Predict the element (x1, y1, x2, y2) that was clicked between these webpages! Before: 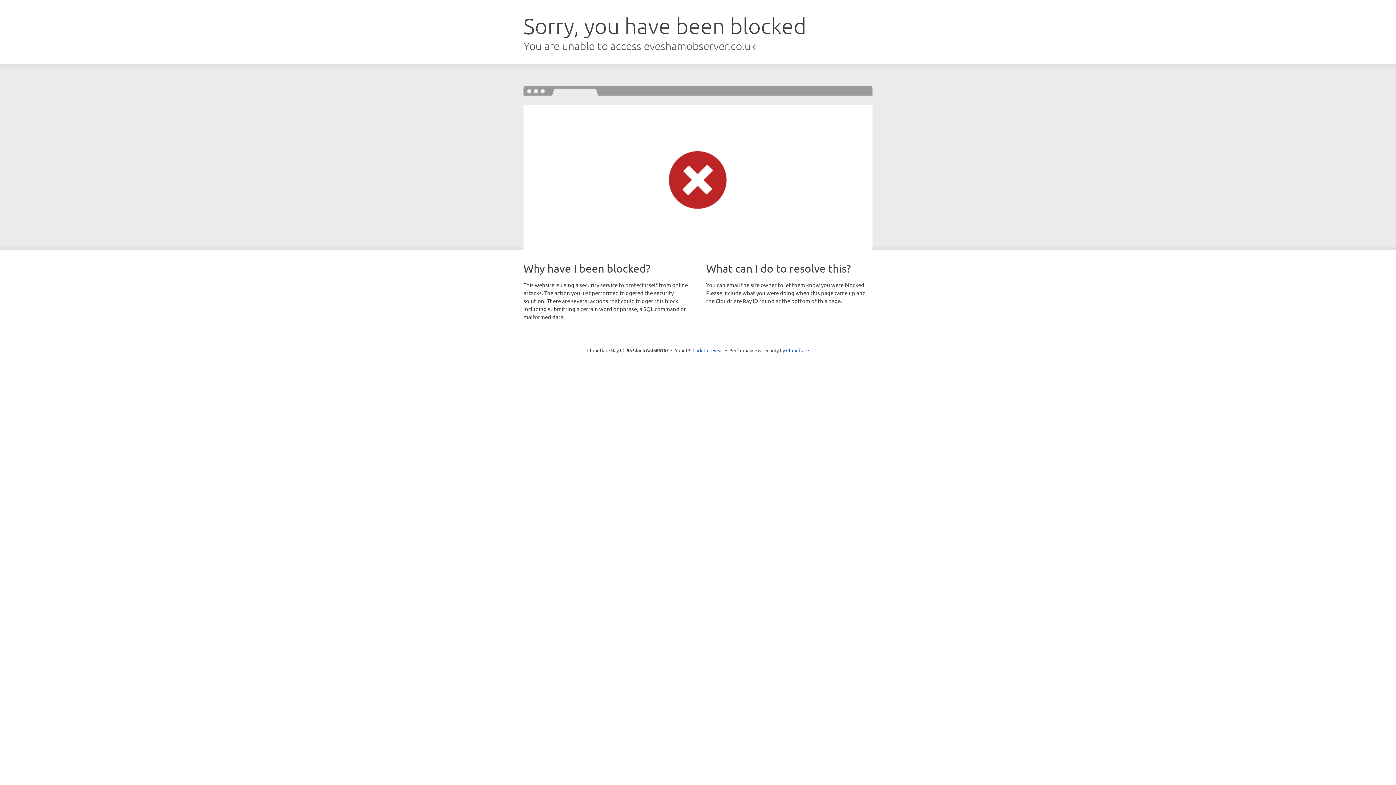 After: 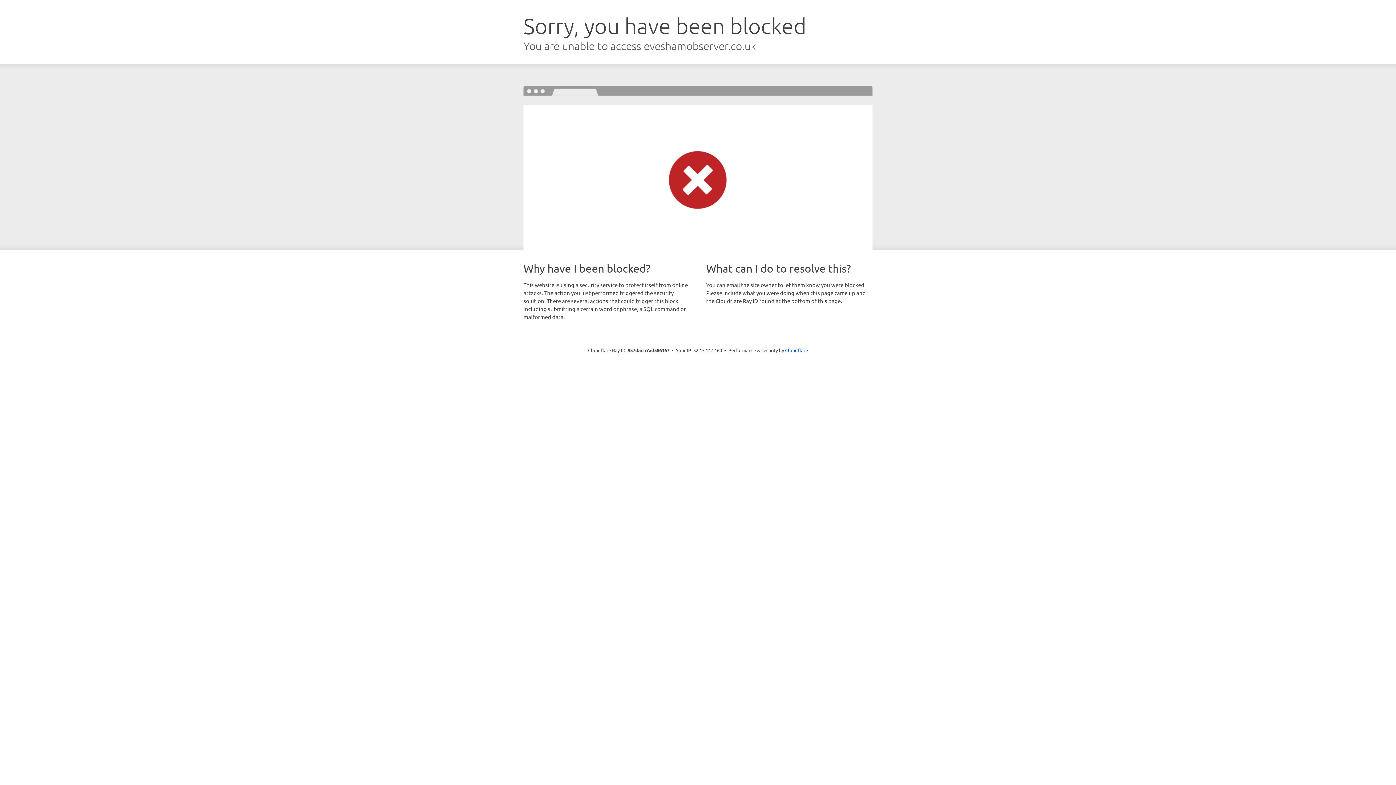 Action: bbox: (692, 346, 723, 353) label: Click to reveal